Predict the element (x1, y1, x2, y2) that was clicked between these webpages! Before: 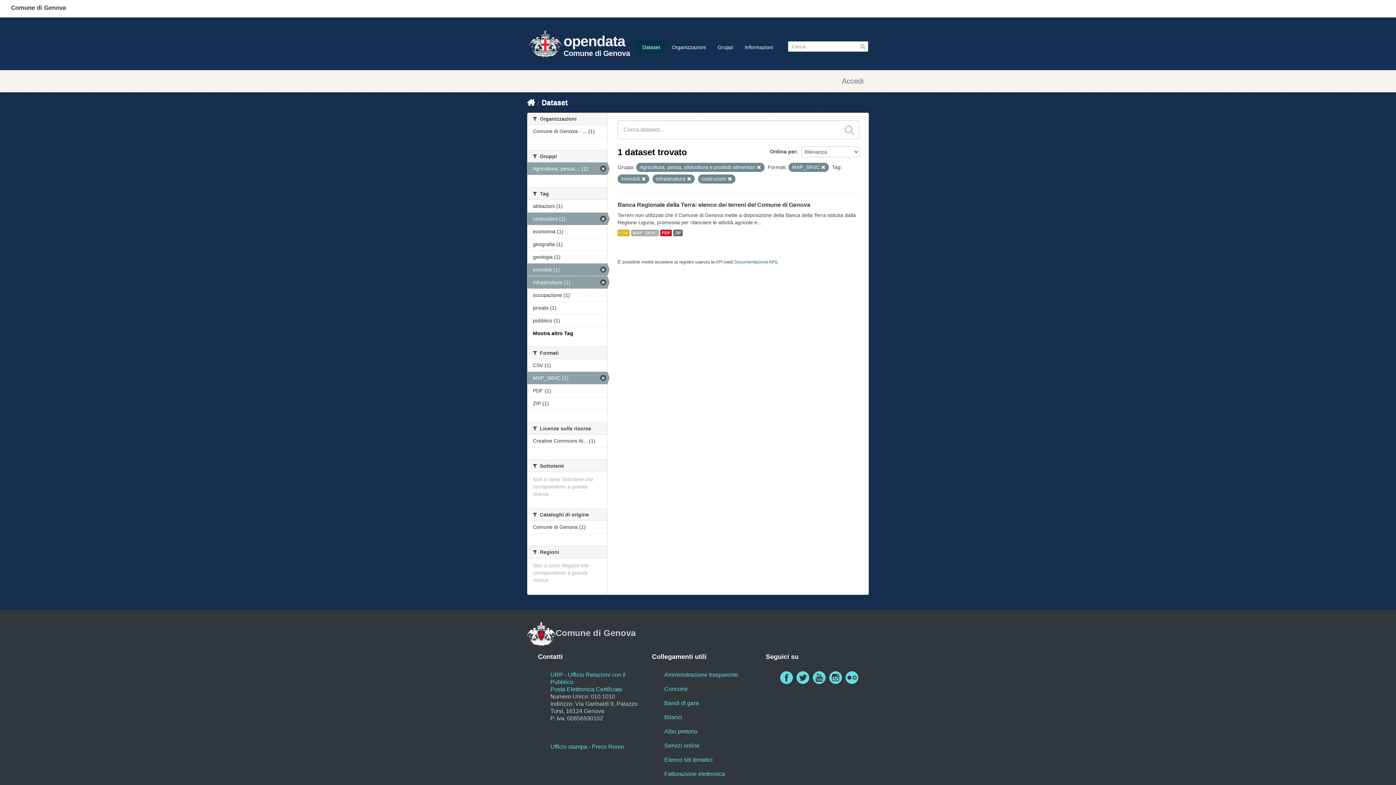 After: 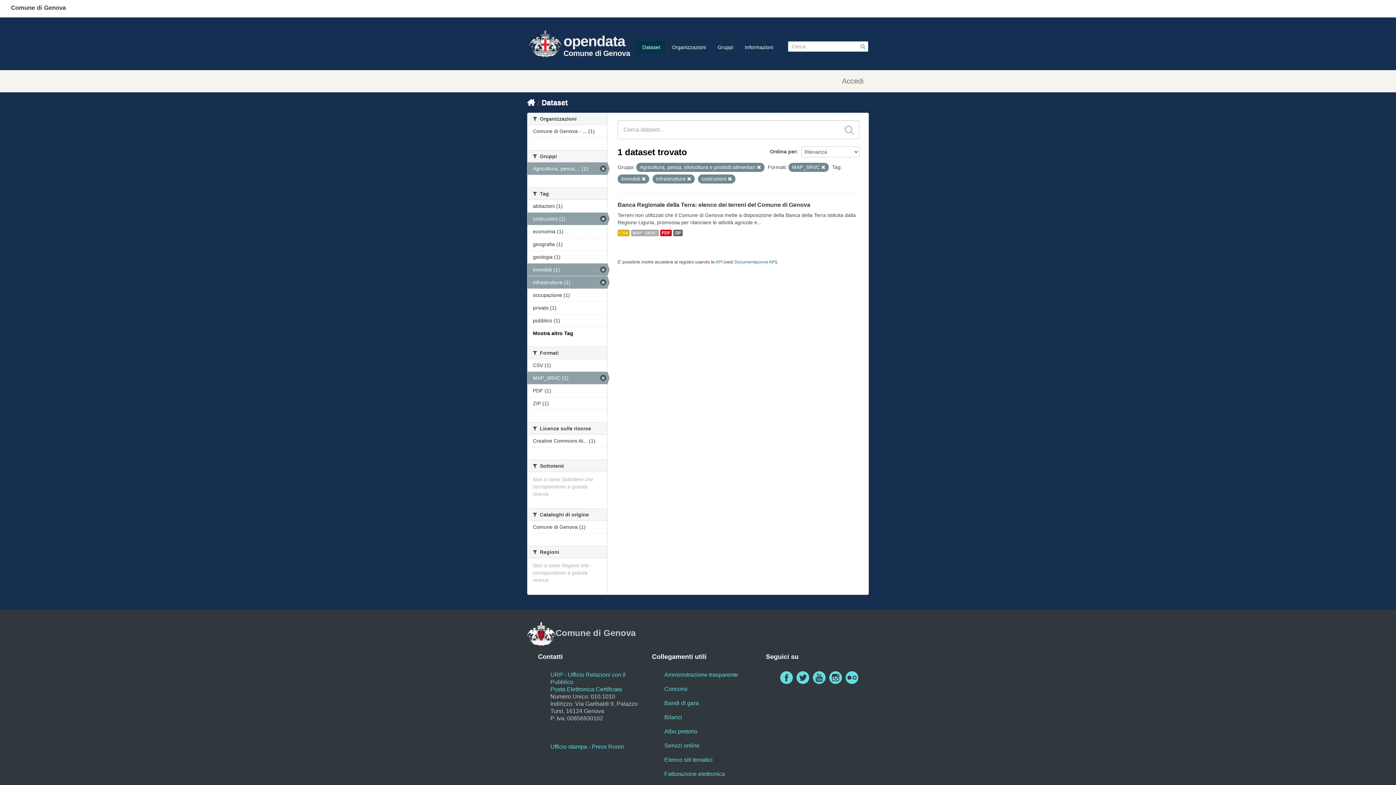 Action: bbox: (843, 672, 860, 682)